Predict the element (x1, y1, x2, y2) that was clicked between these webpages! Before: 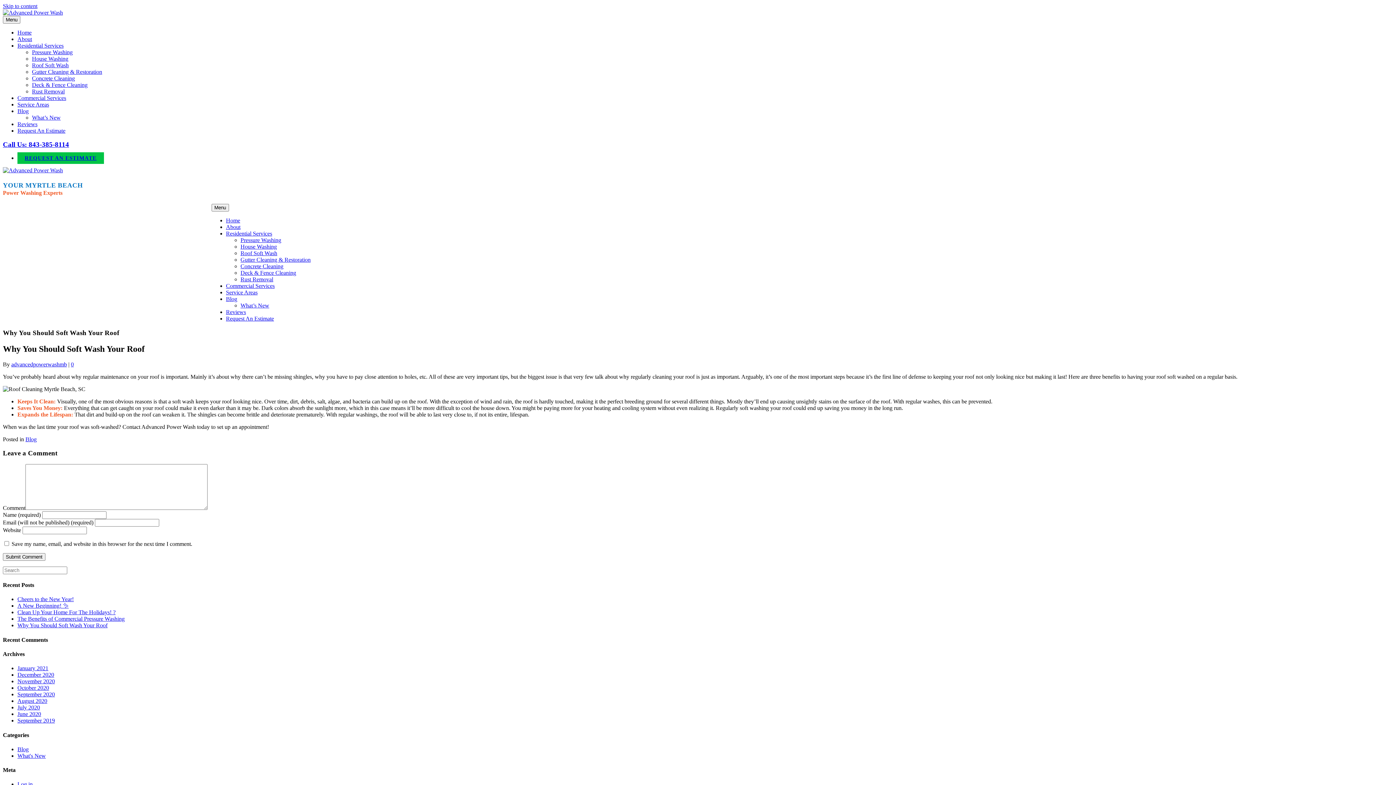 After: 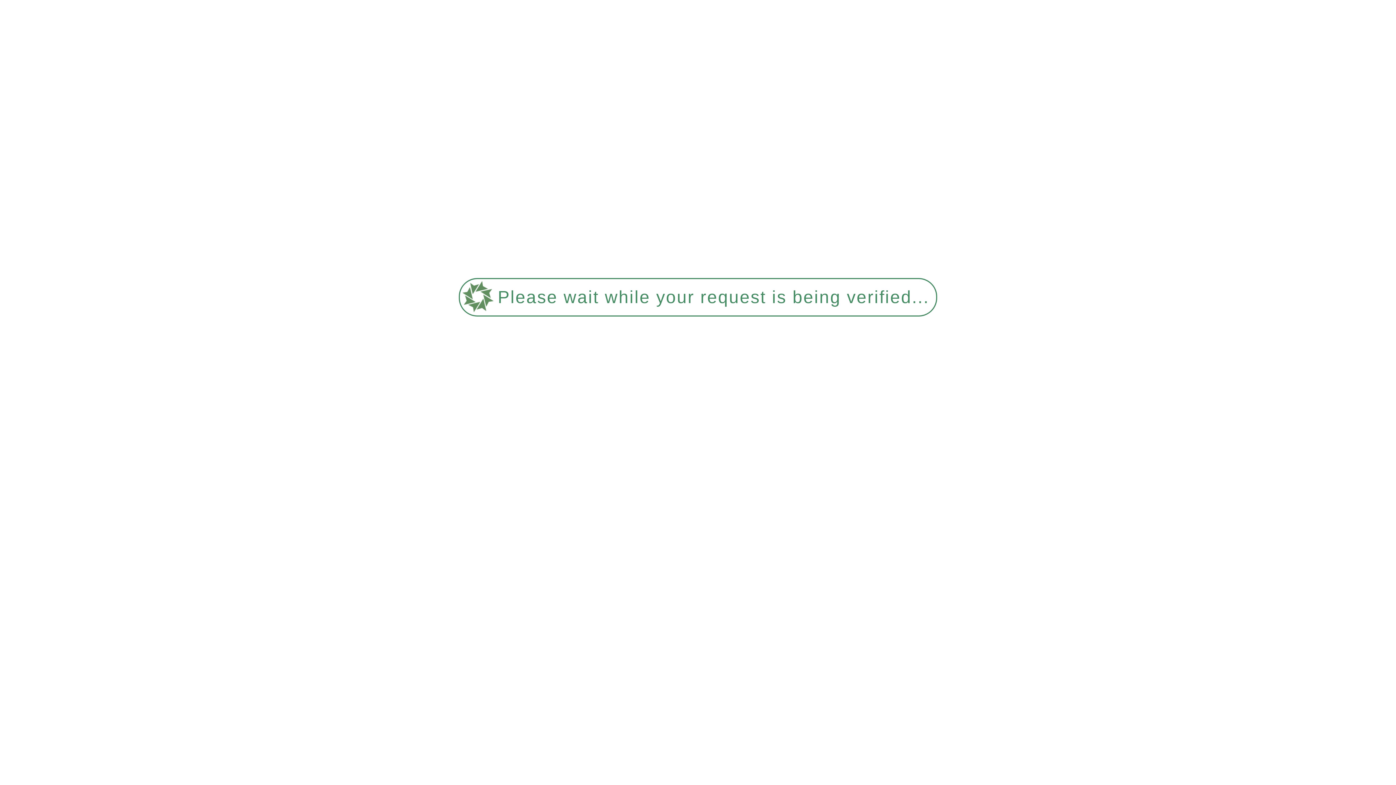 Action: label: Log in bbox: (17, 781, 32, 787)